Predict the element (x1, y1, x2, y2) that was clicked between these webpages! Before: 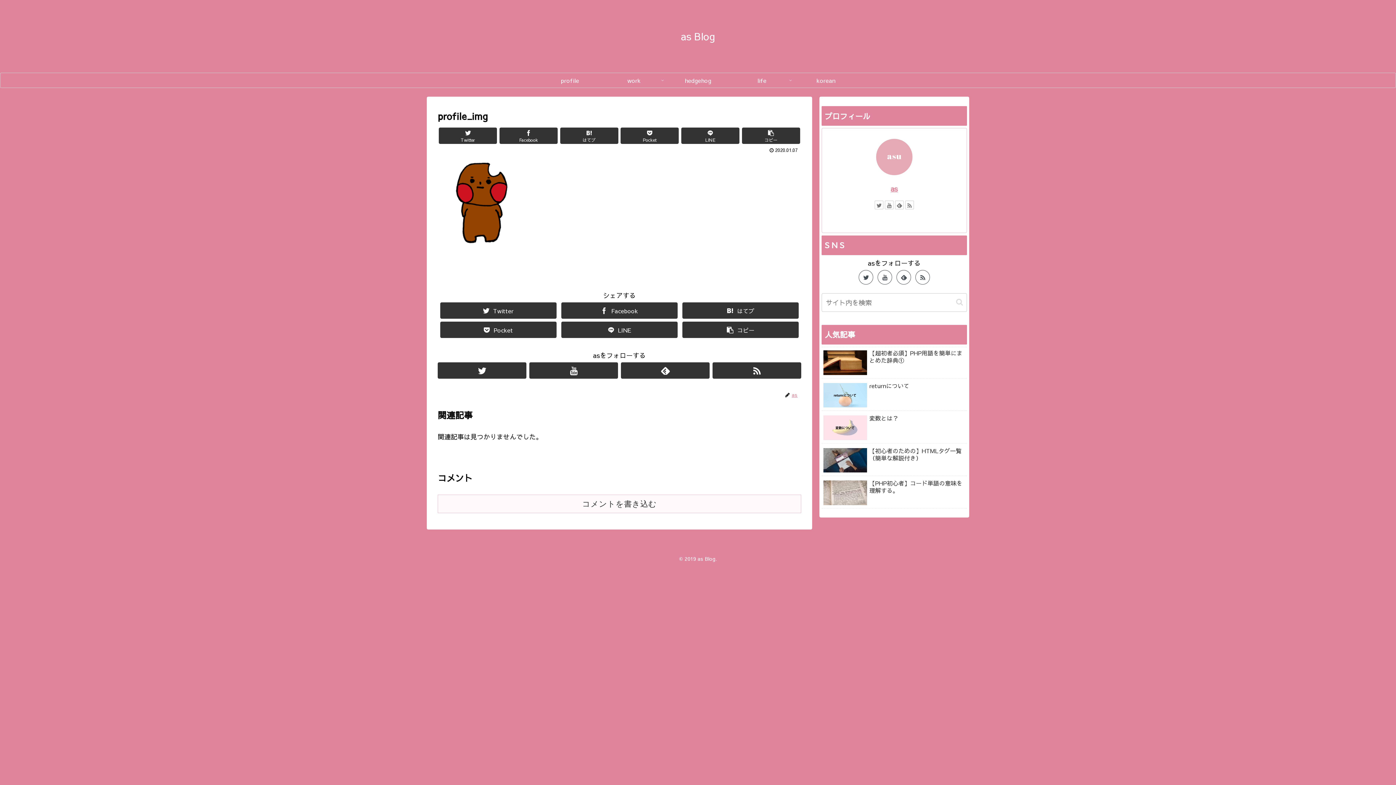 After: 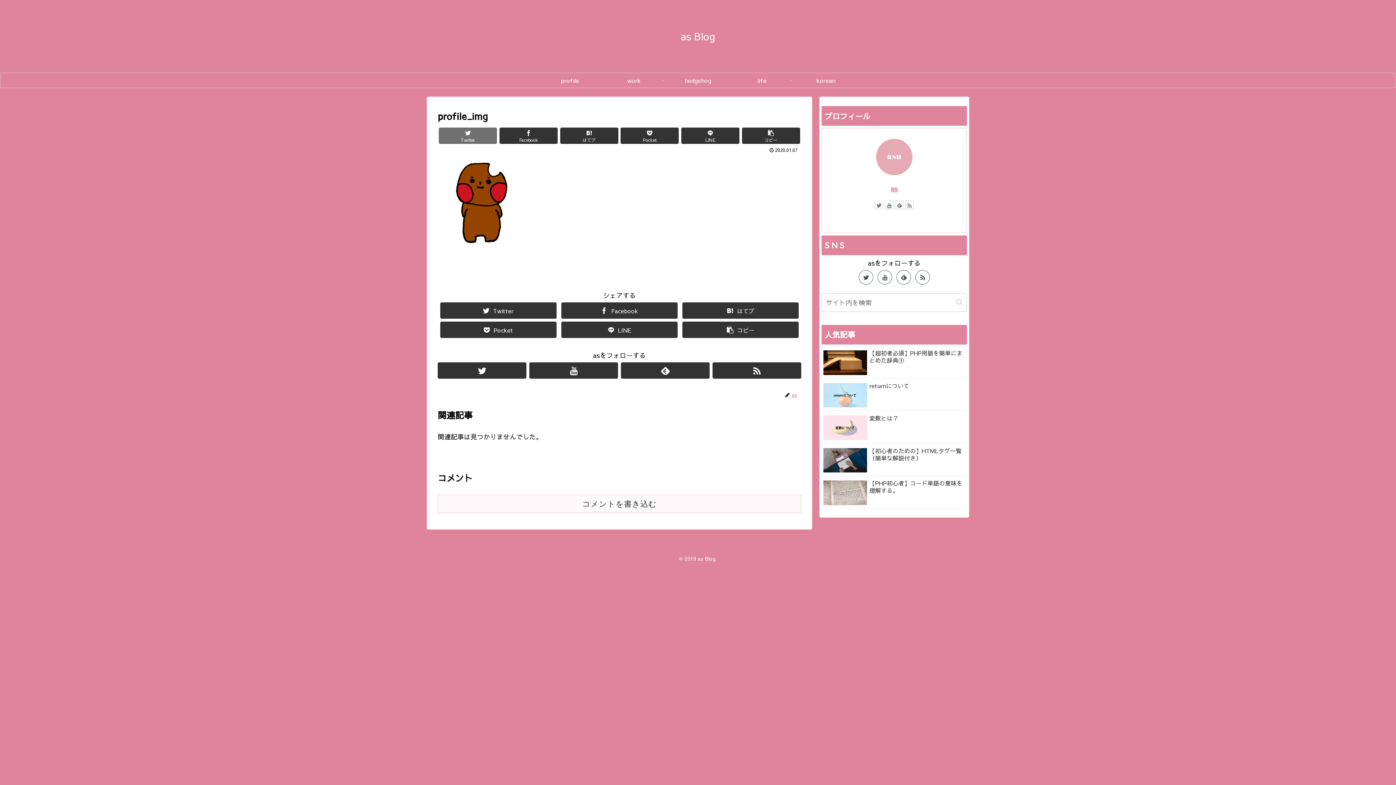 Action: bbox: (439, 127, 497, 144) label: Twitter